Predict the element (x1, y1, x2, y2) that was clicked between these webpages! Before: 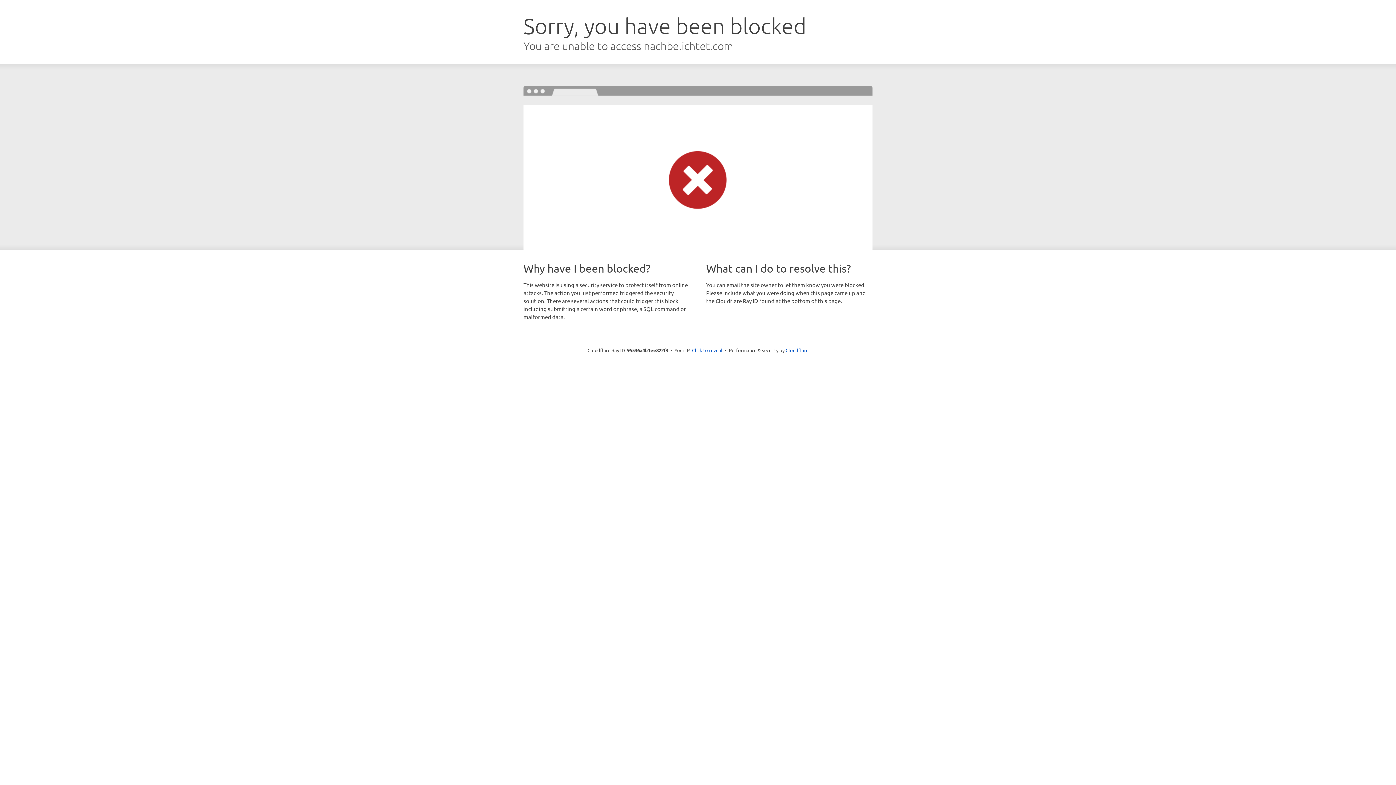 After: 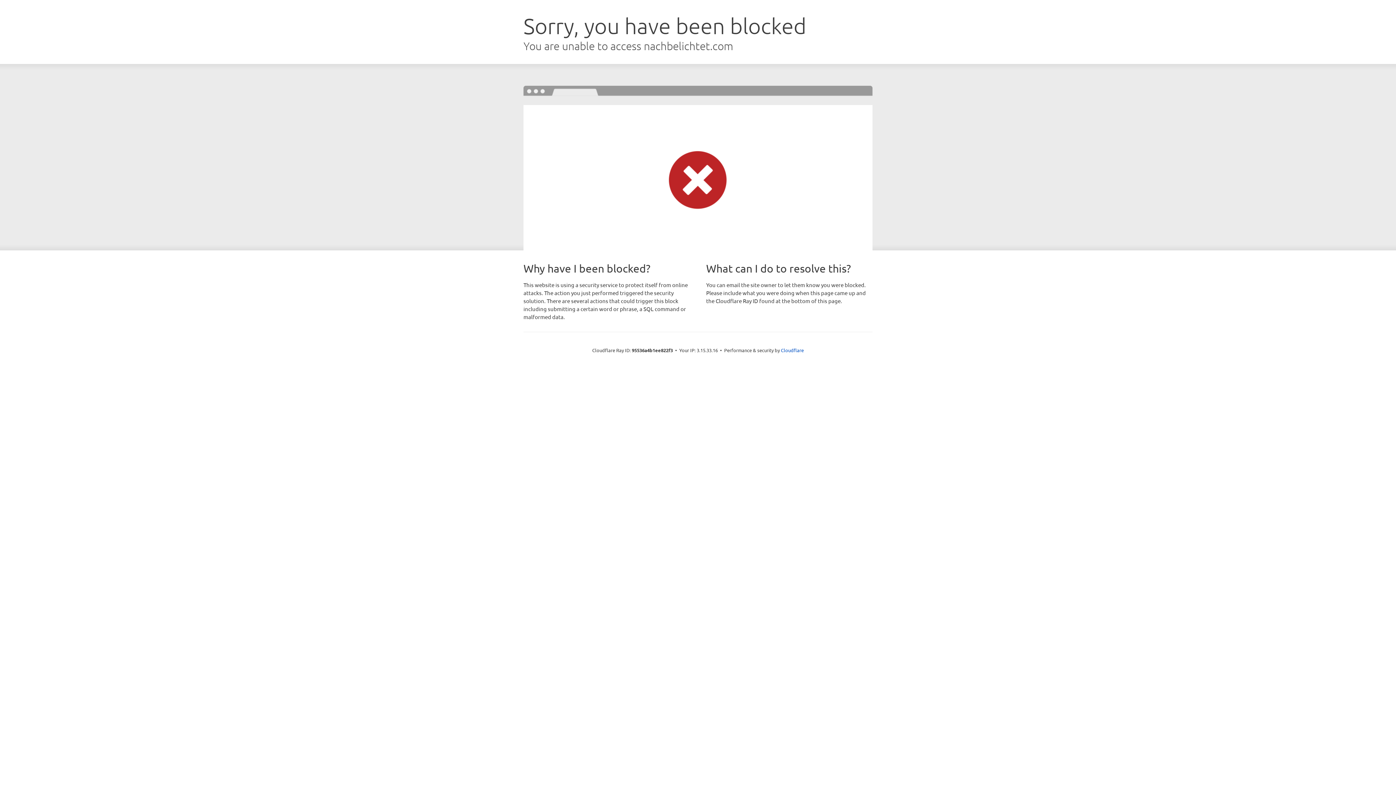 Action: label: Click to reveal bbox: (692, 346, 722, 353)